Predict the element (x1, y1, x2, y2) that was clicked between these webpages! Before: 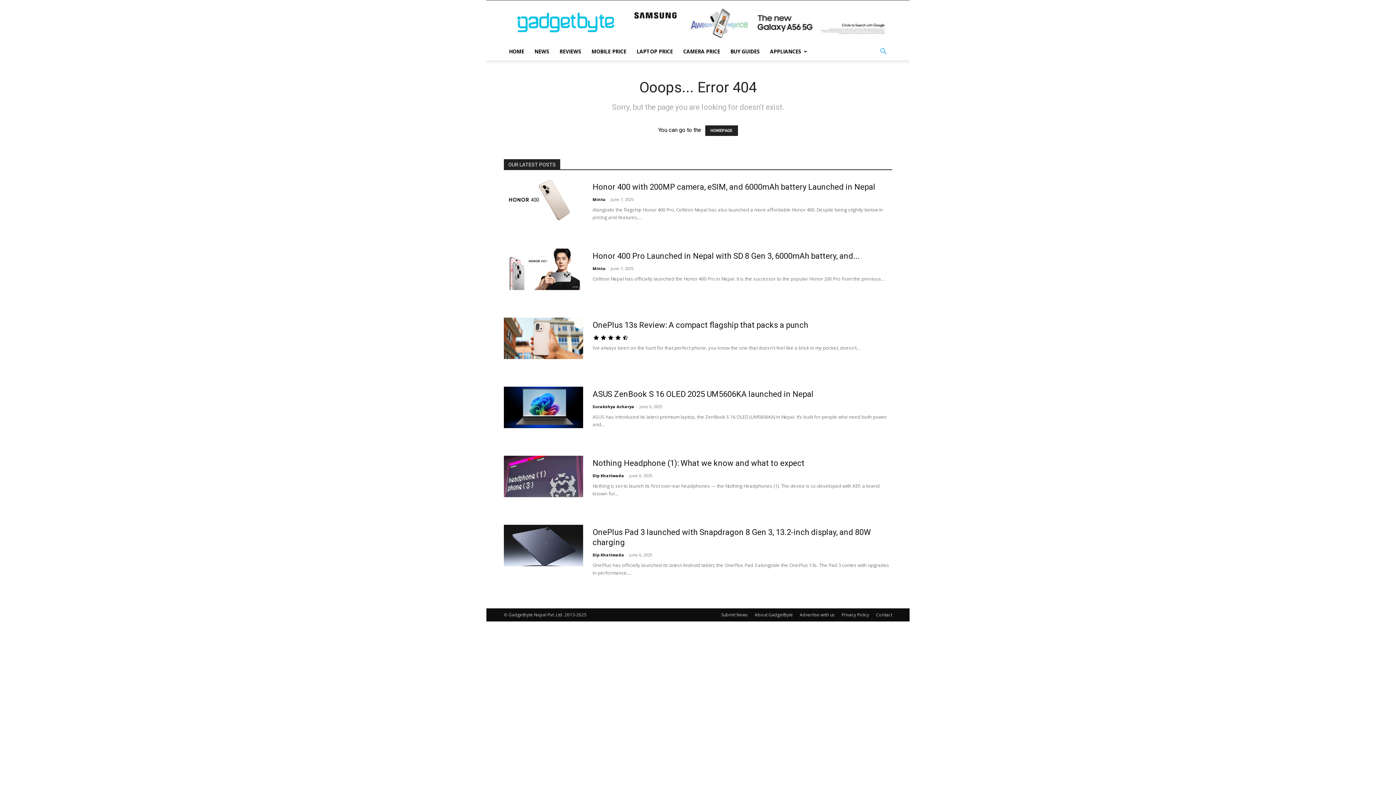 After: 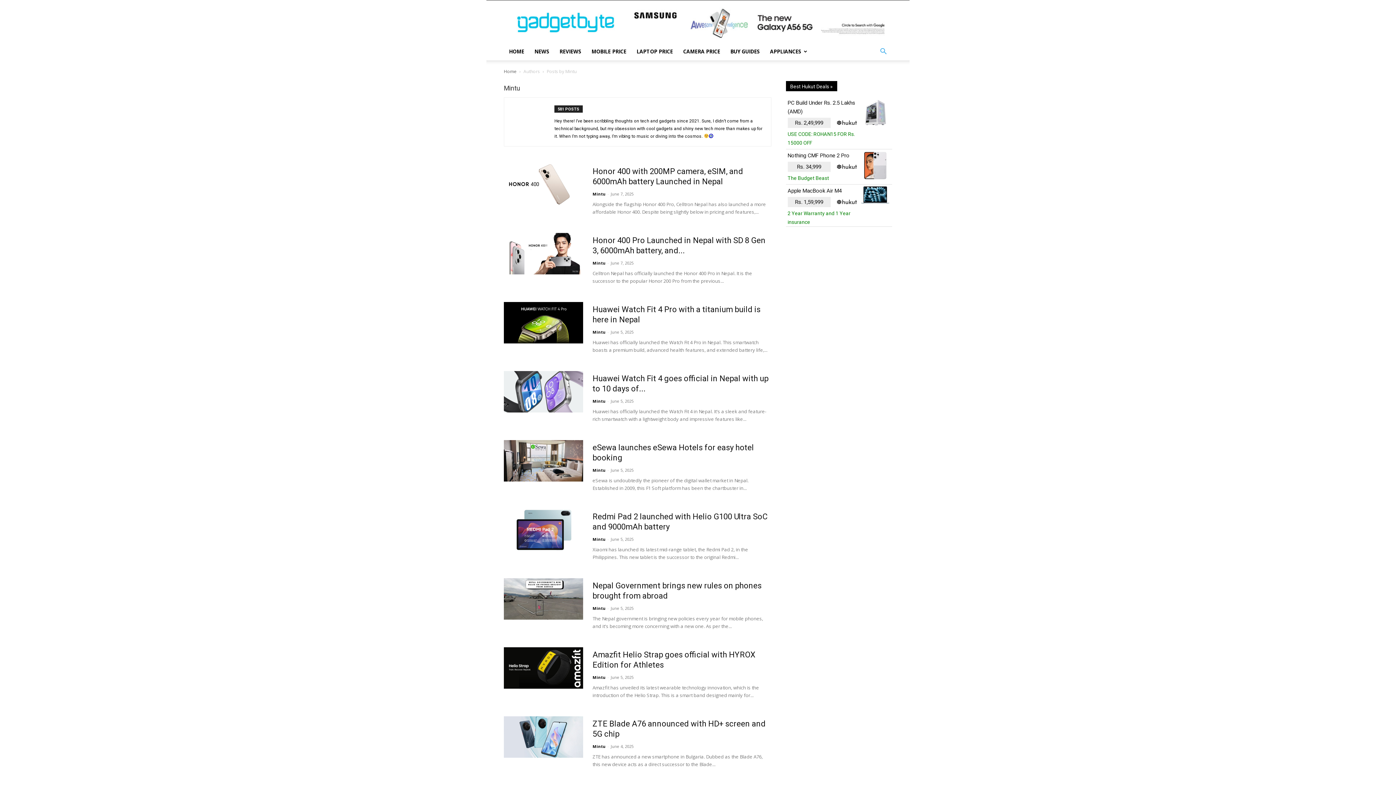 Action: bbox: (592, 265, 605, 271) label: Mintu